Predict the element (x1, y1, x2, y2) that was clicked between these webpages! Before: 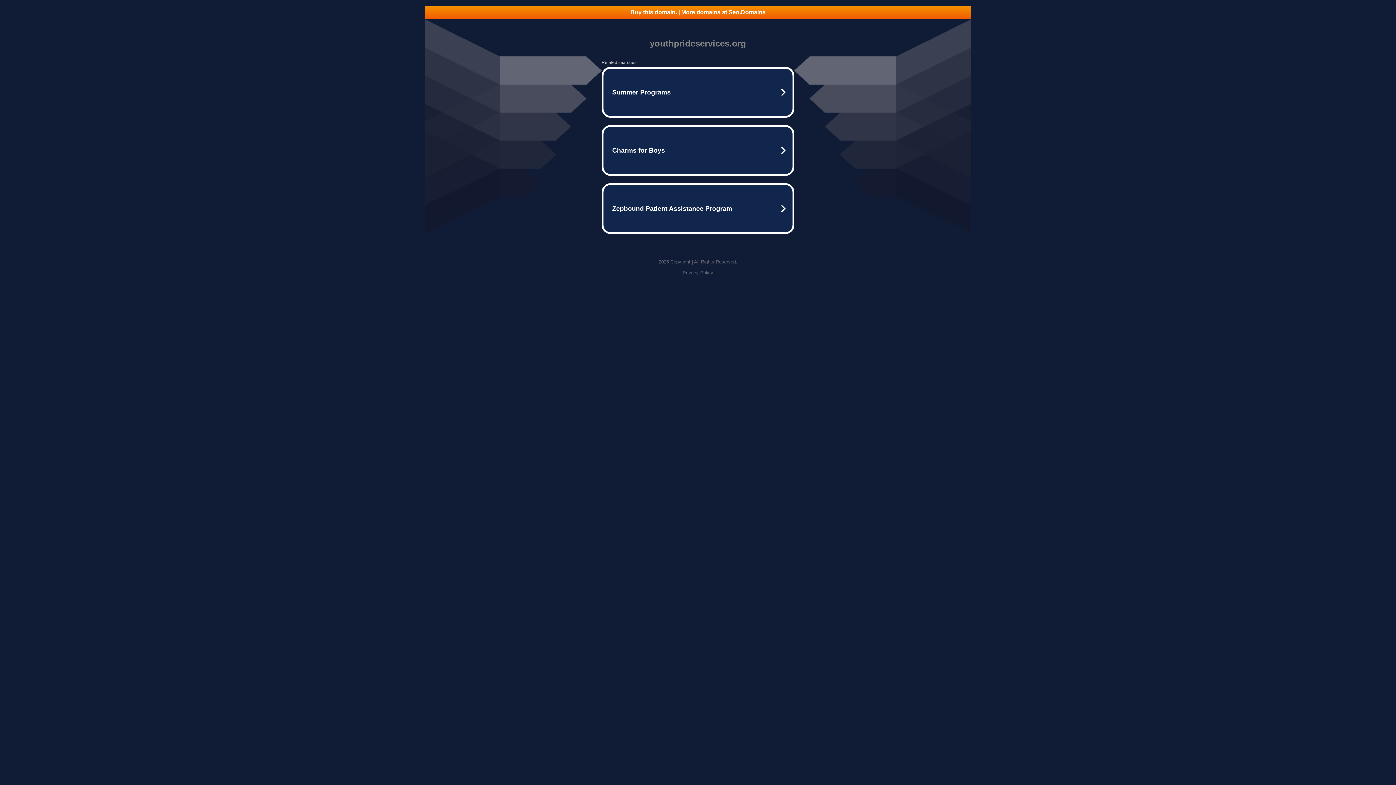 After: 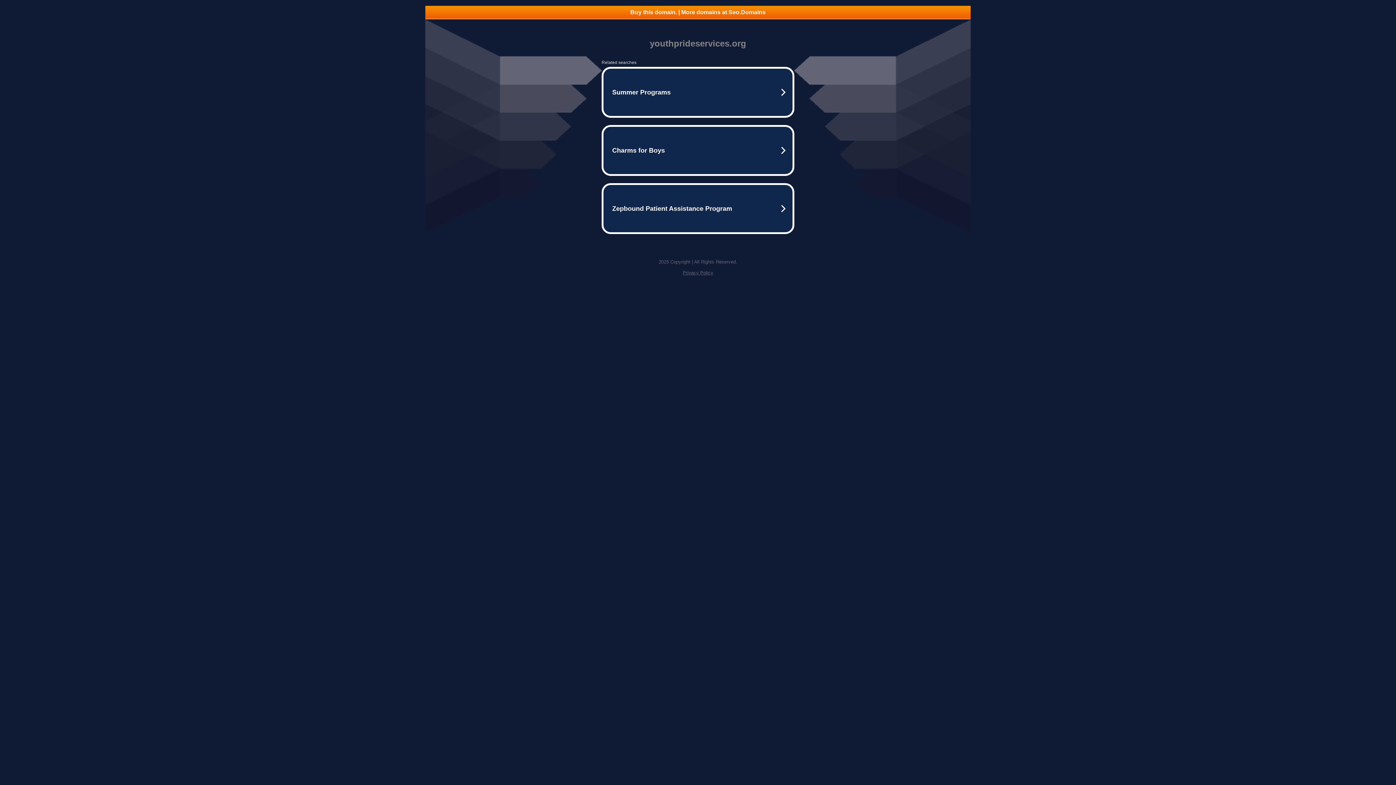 Action: label: Buy this domain. | More domains at Seo.Domains bbox: (425, 5, 970, 18)